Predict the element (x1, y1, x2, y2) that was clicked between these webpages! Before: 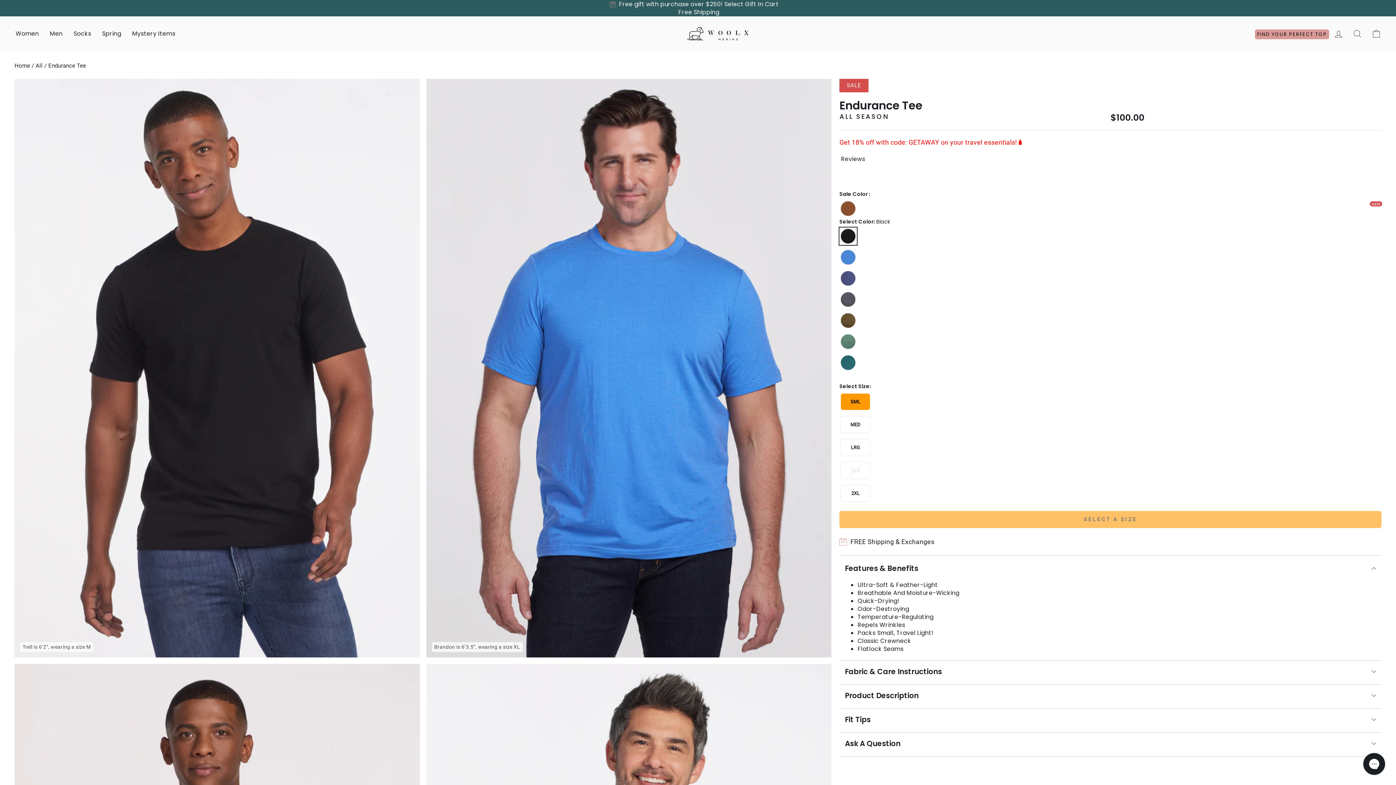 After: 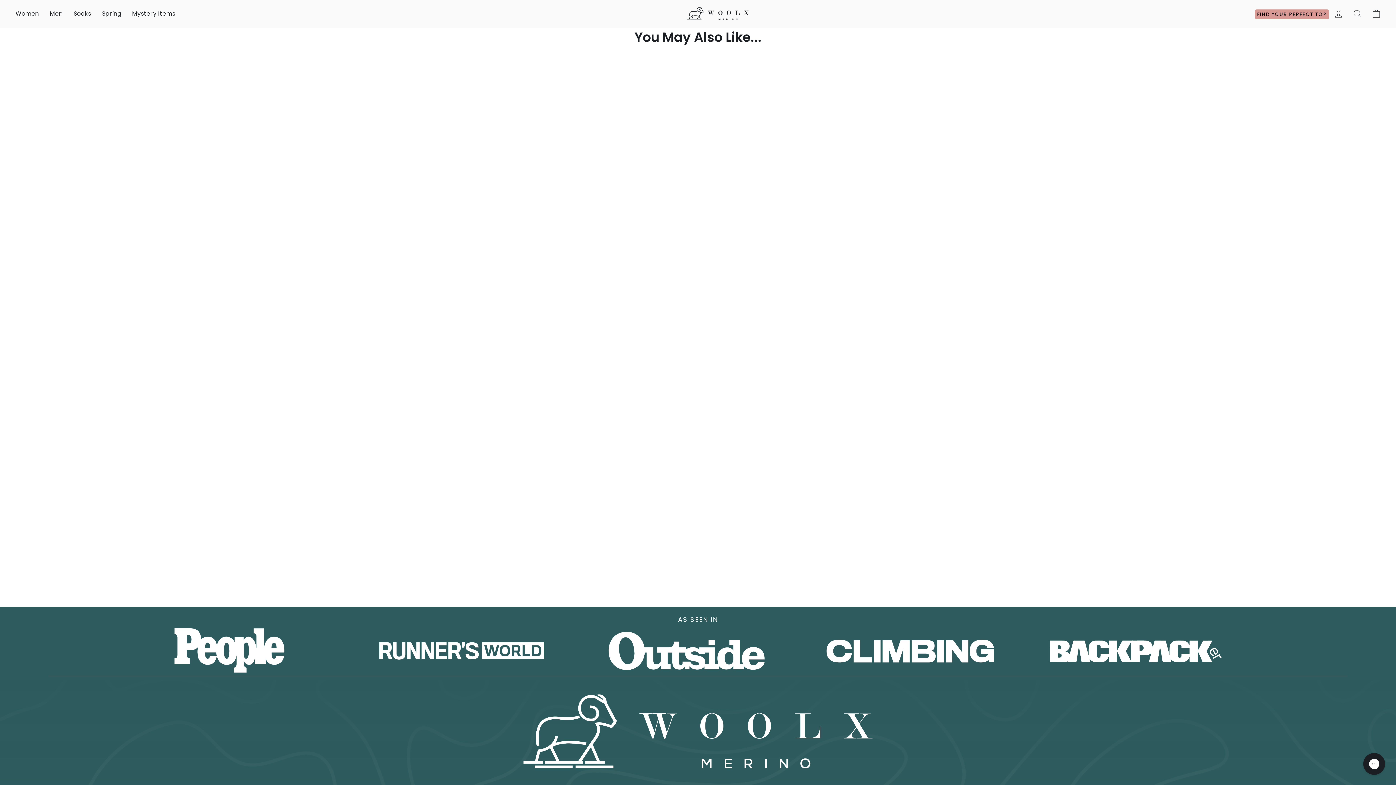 Action: bbox: (839, 154, 865, 163) label:  Reviews